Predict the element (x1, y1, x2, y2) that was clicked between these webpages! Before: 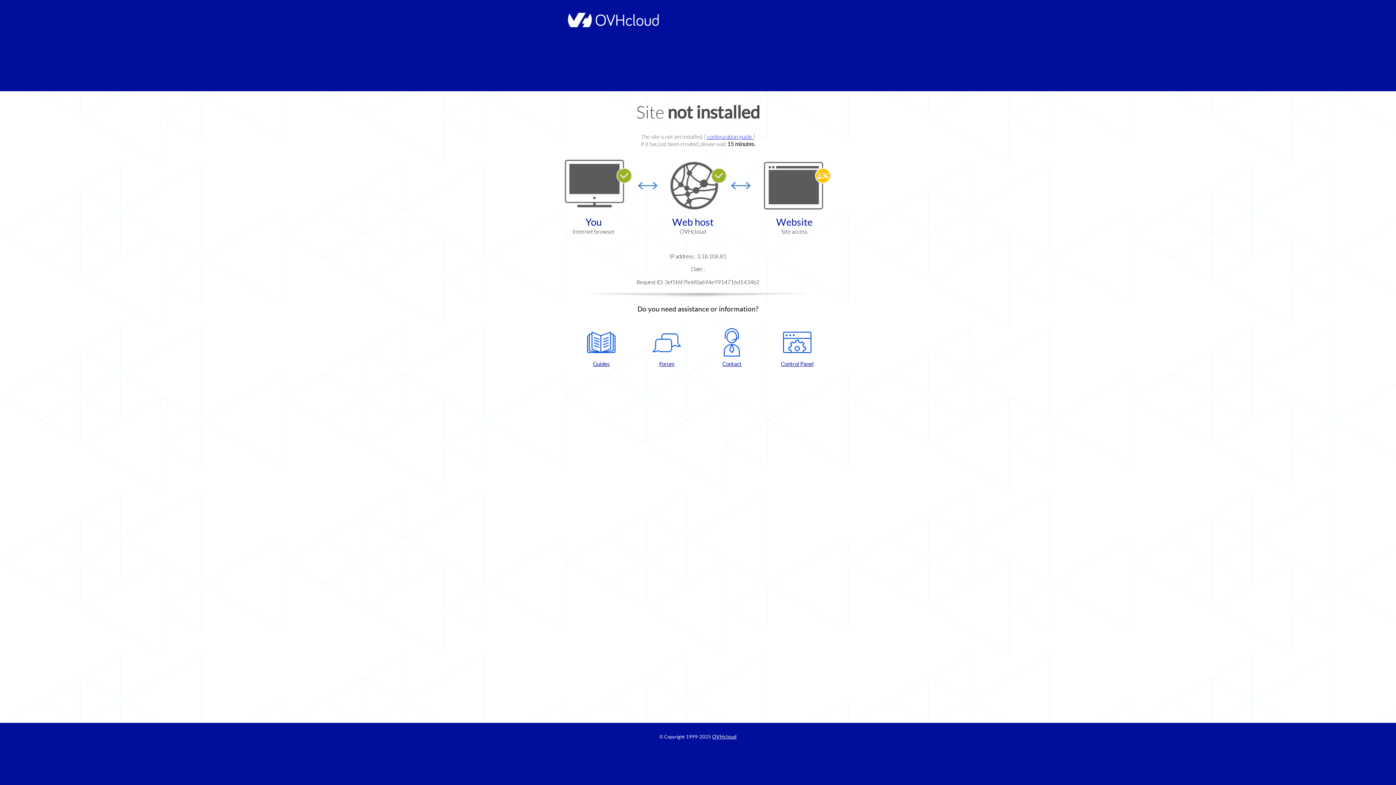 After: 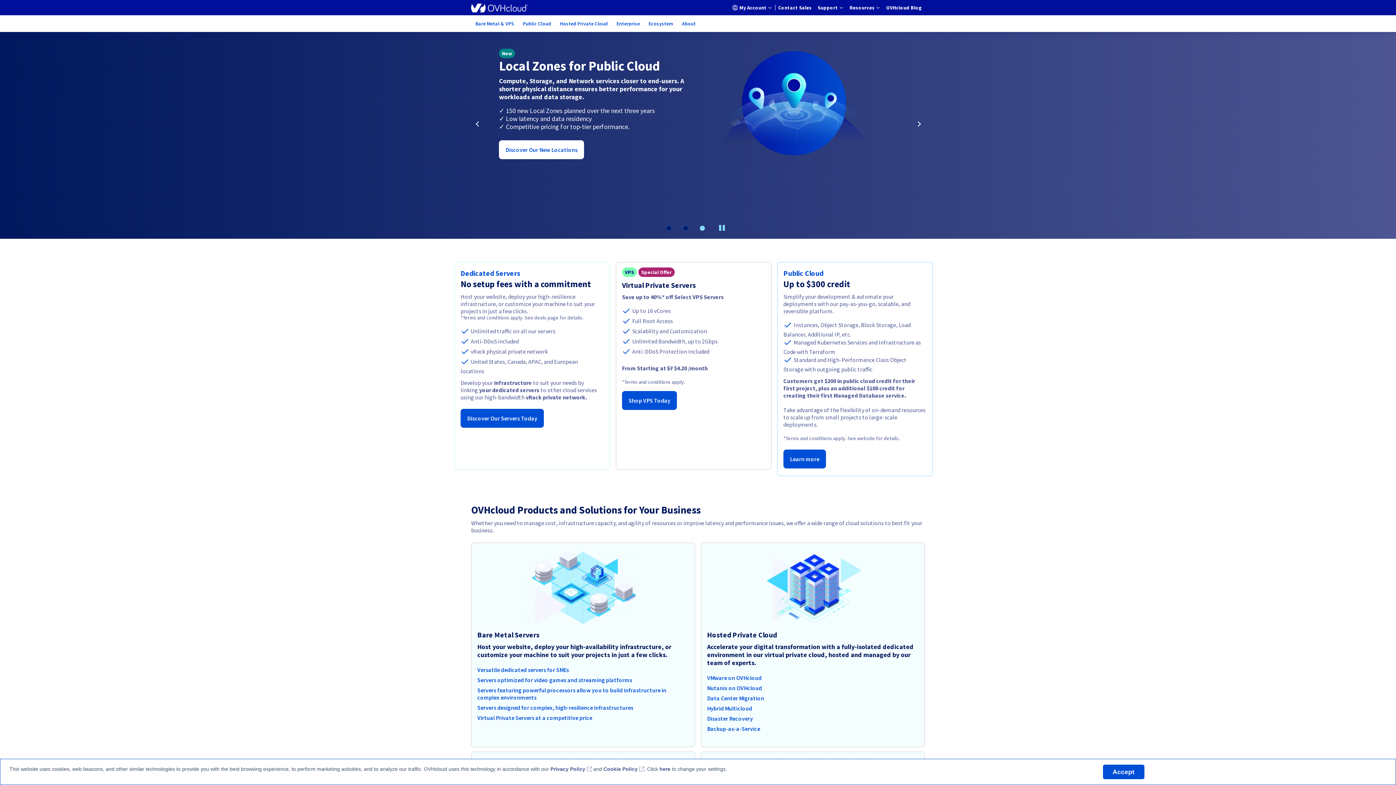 Action: label: OVHcloud bbox: (712, 734, 736, 740)